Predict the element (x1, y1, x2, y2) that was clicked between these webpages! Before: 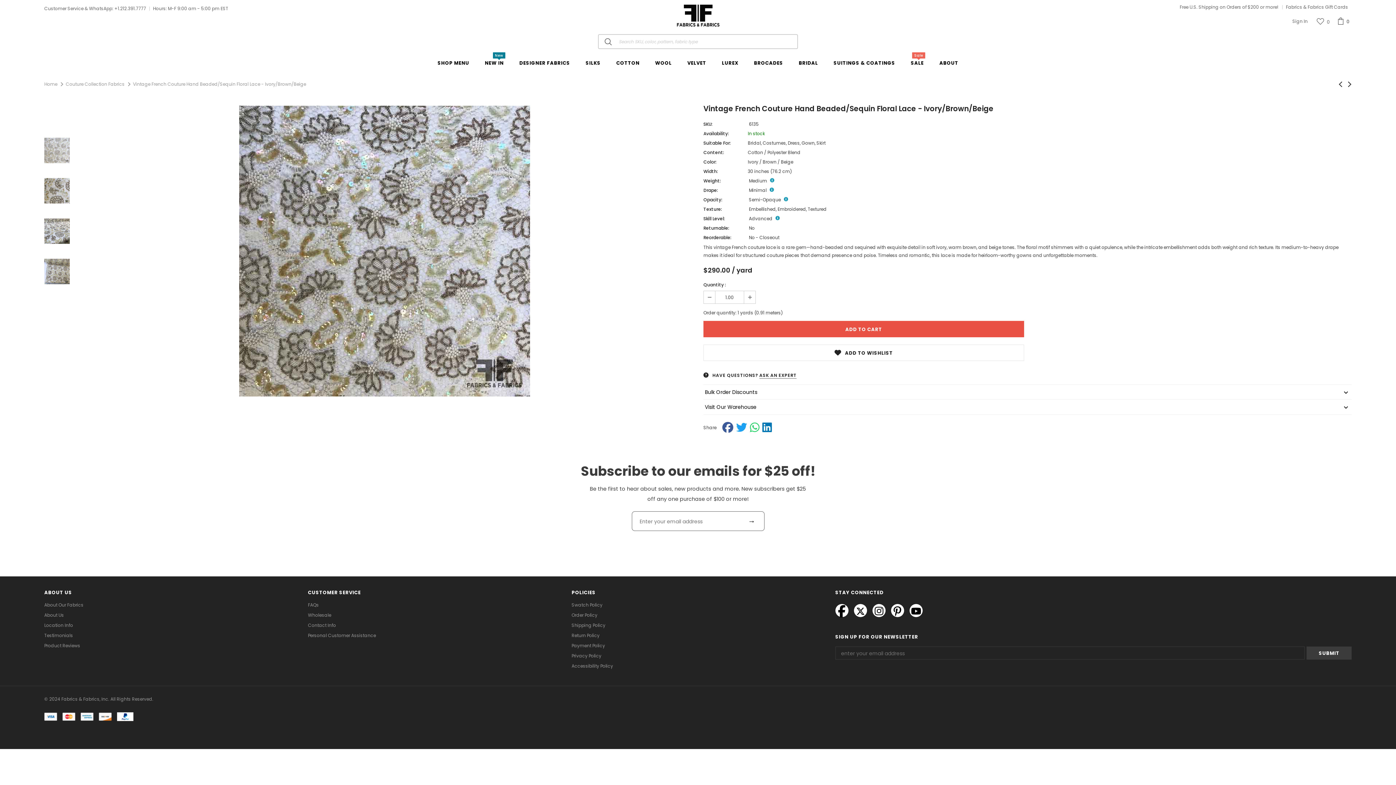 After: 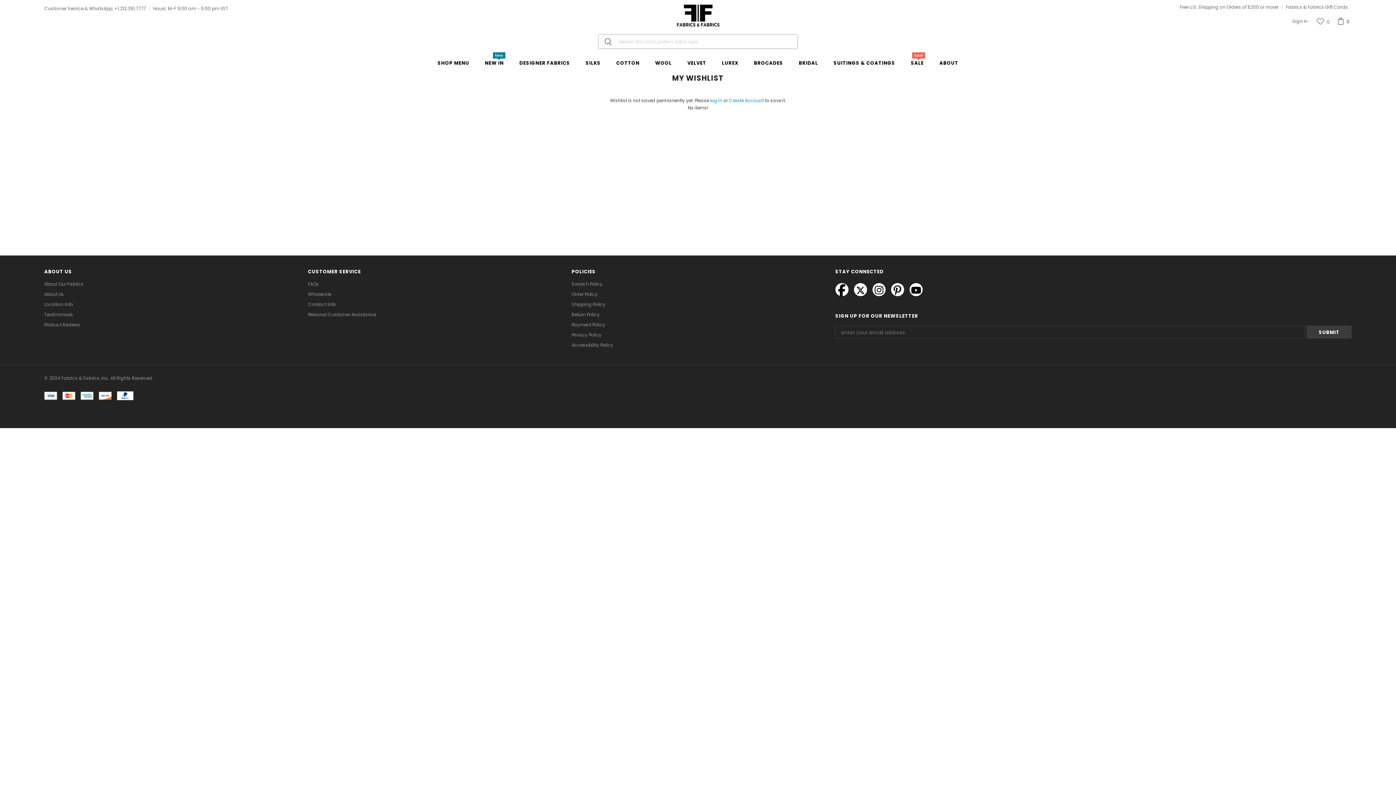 Action: label: 0 bbox: (1315, 16, 1332, 28)